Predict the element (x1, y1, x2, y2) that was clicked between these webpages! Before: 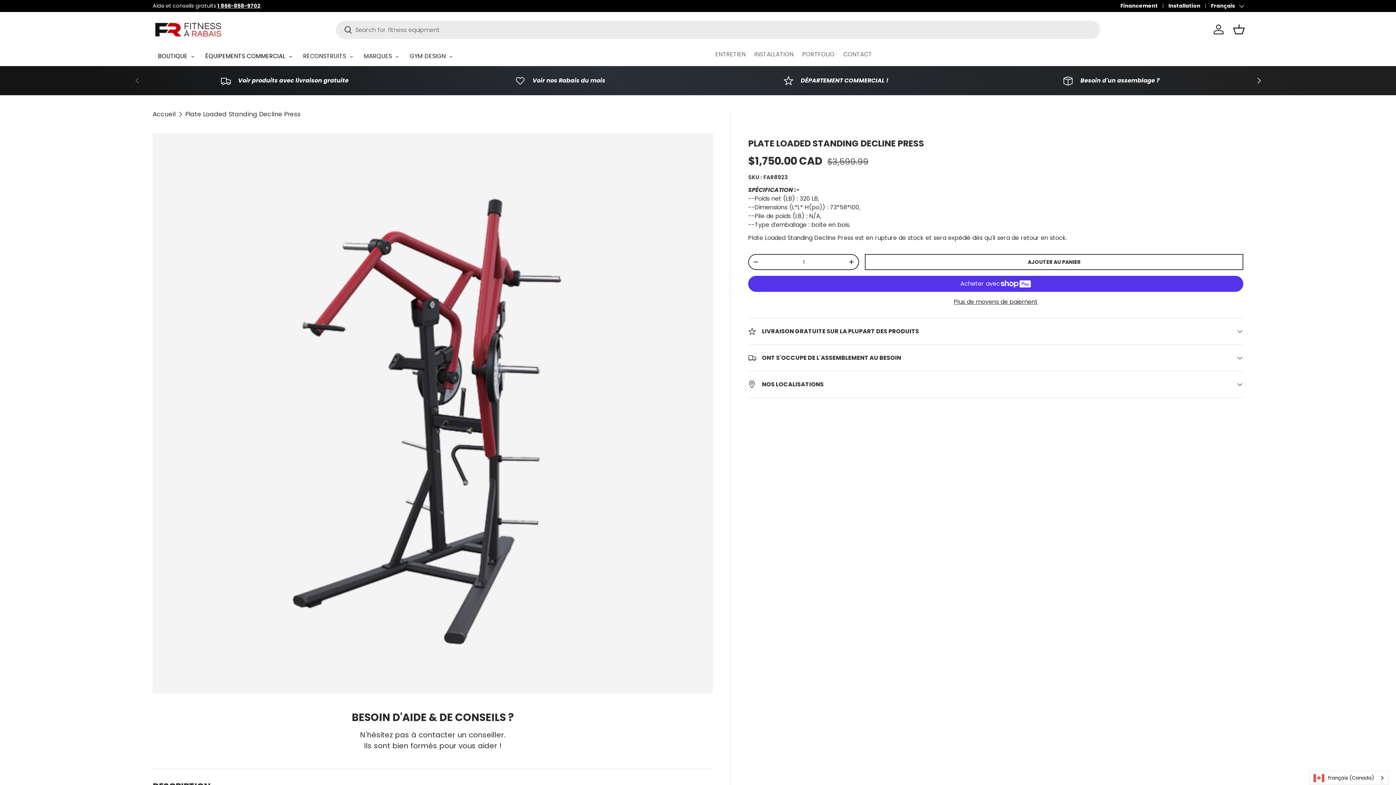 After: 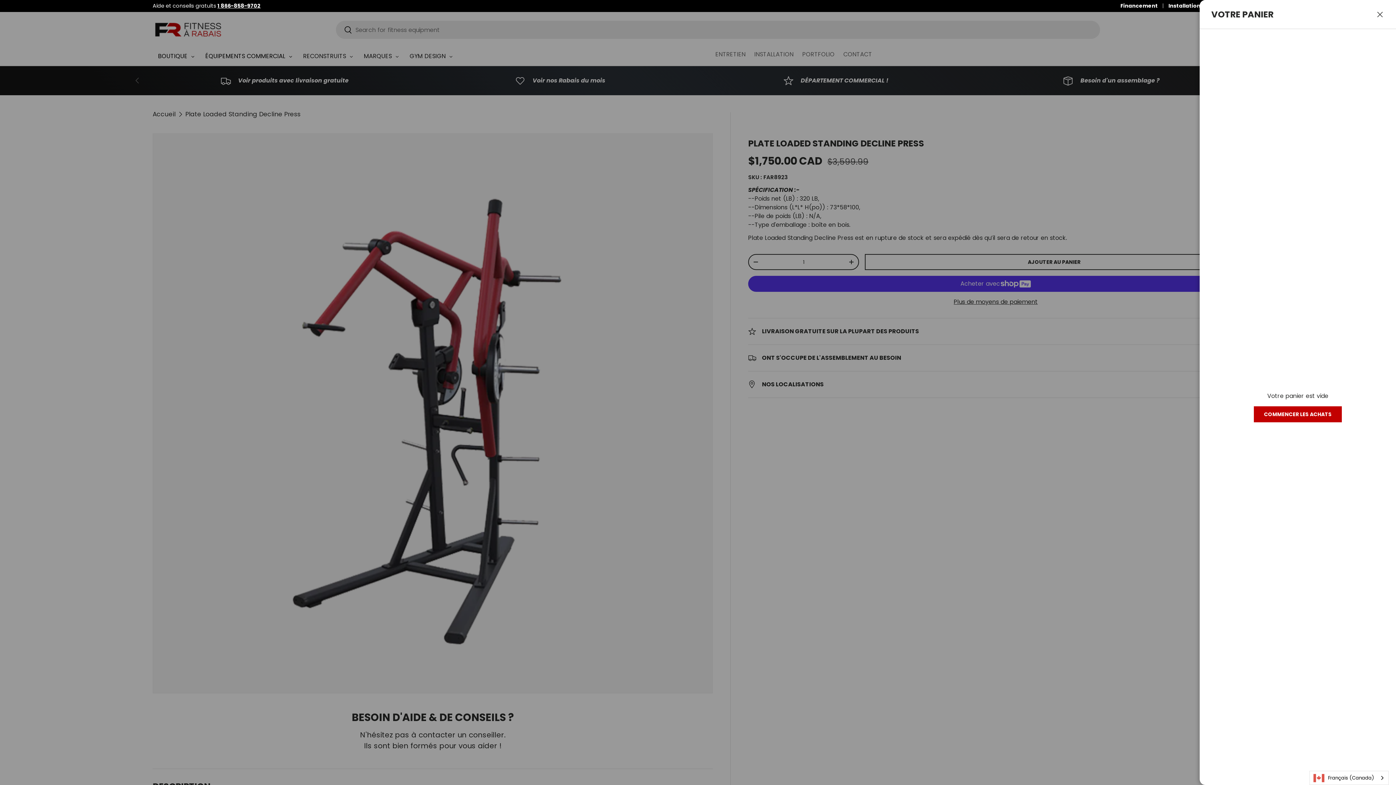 Action: bbox: (1231, 21, 1247, 37) label: Panier